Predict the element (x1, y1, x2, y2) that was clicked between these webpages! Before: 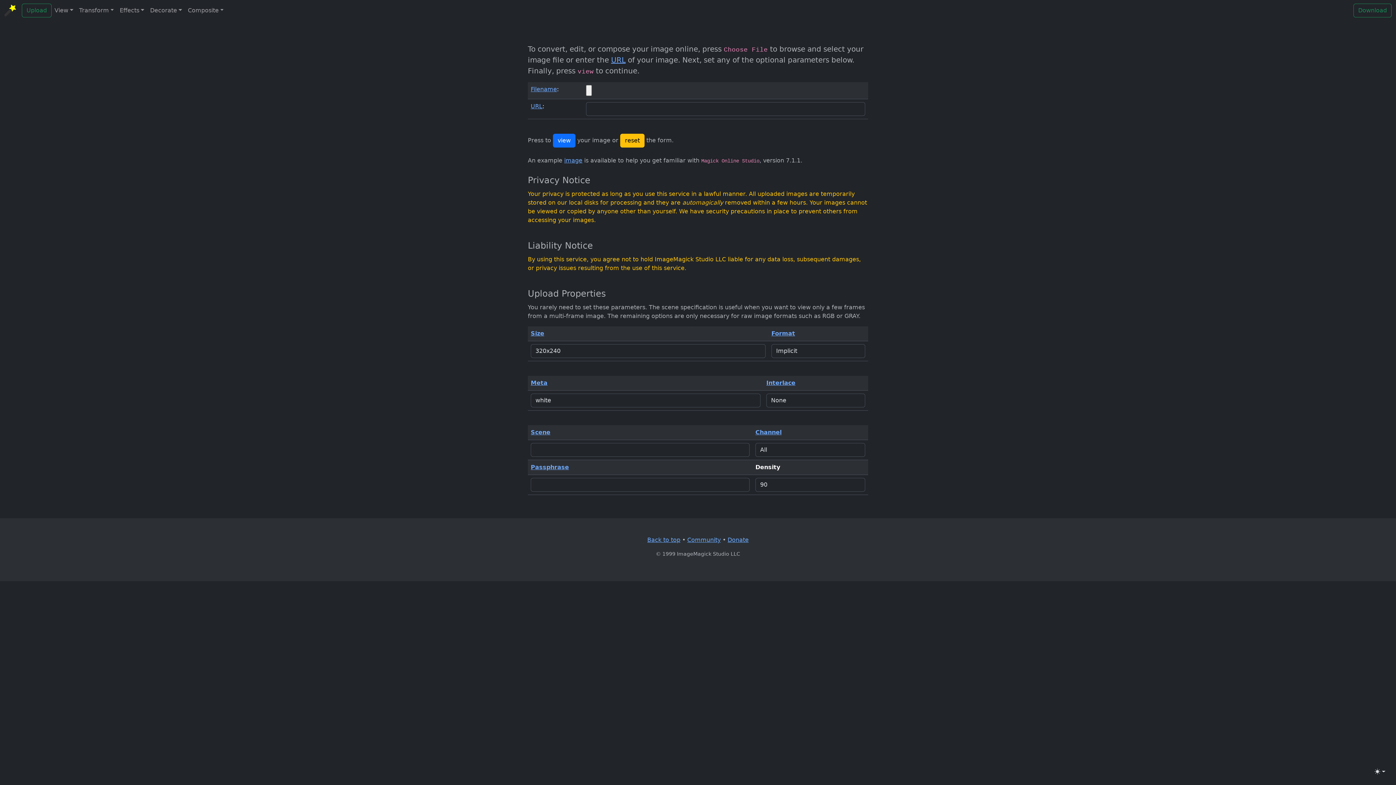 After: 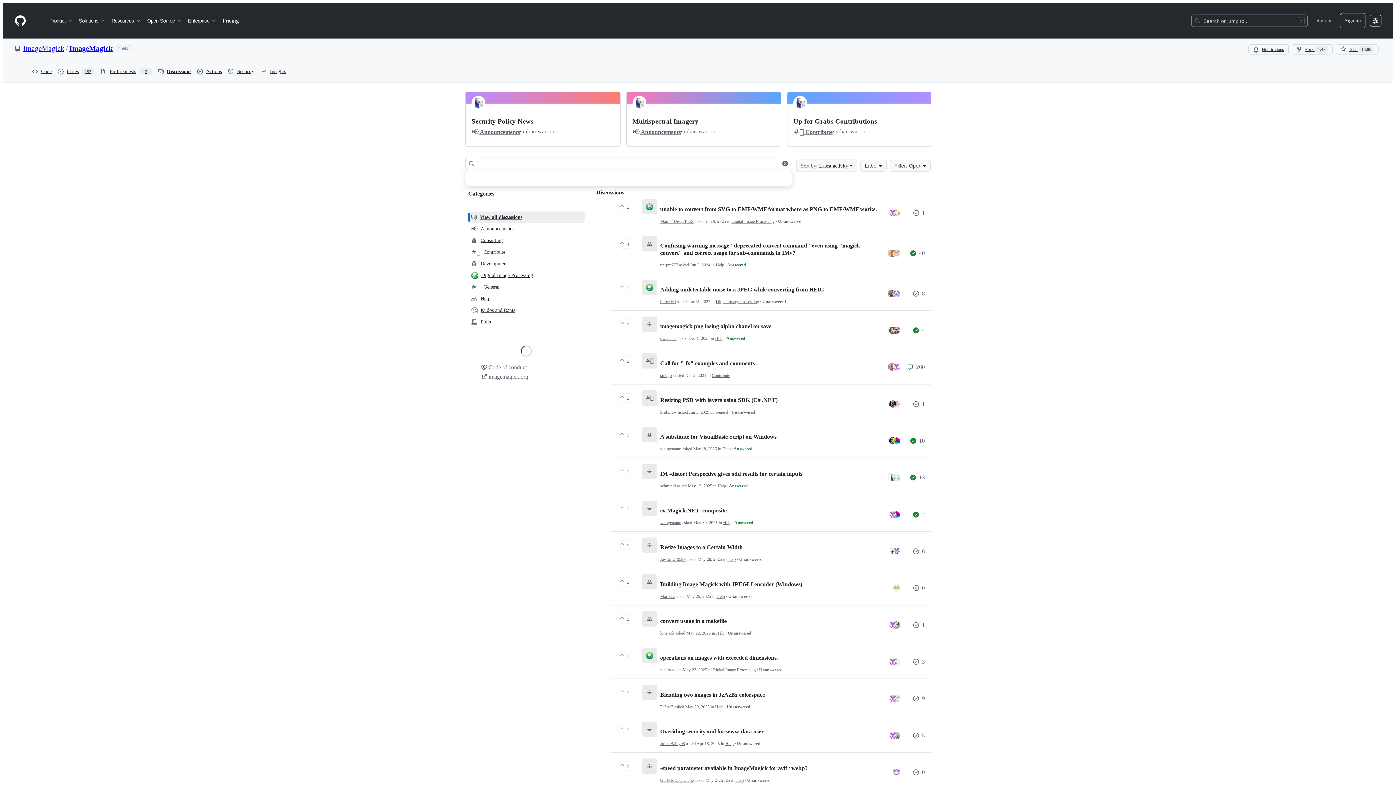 Action: label: Community bbox: (687, 536, 720, 543)